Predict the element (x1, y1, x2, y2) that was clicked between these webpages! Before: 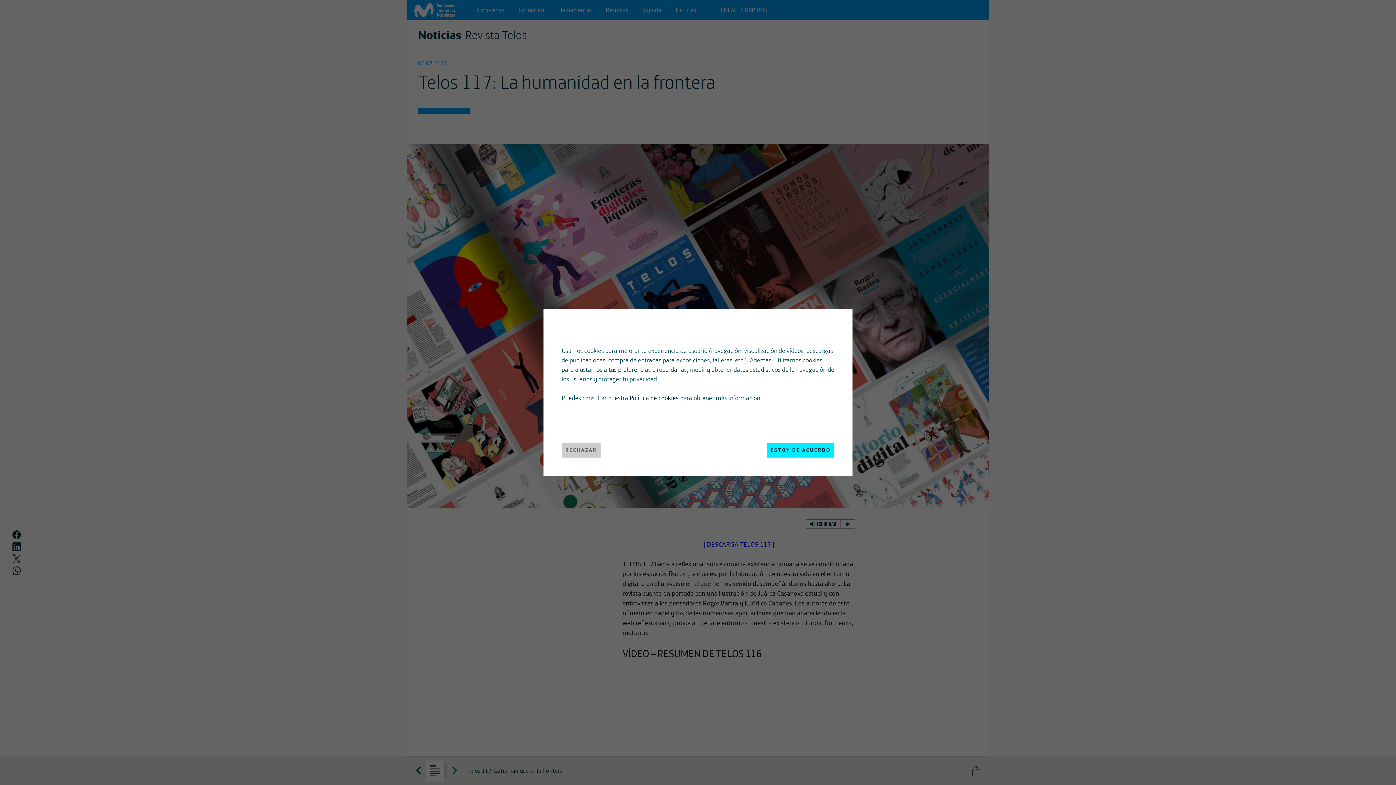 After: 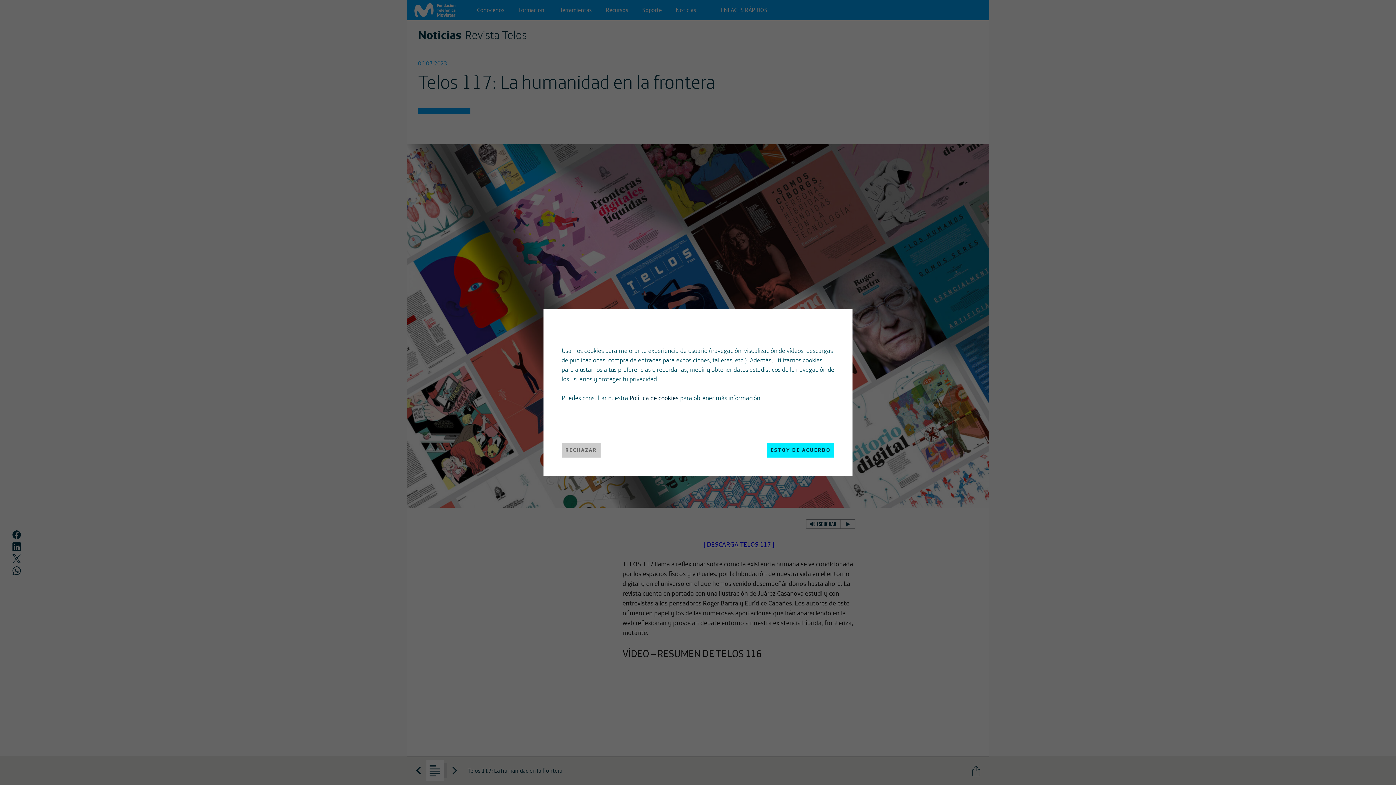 Action: bbox: (629, 393, 678, 401) label: Política de cookies